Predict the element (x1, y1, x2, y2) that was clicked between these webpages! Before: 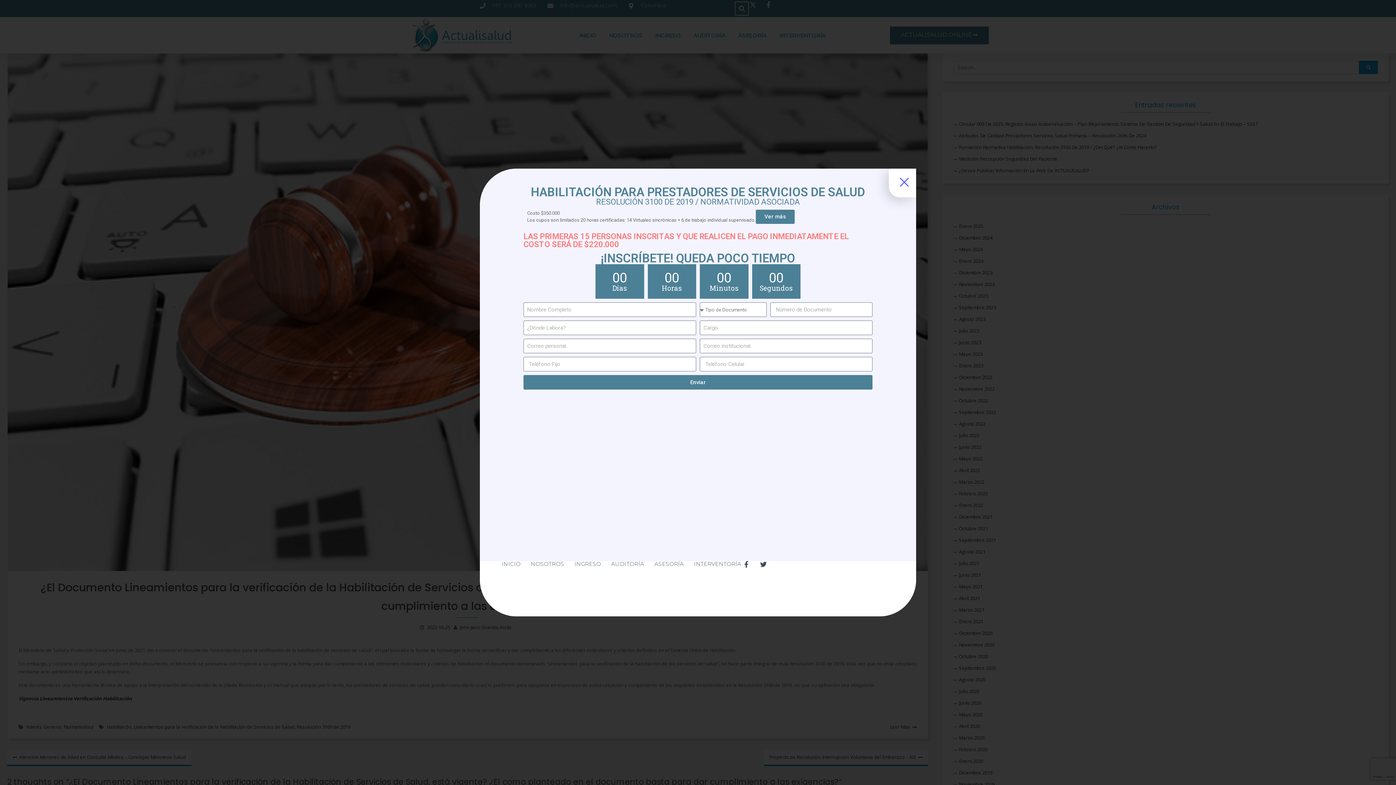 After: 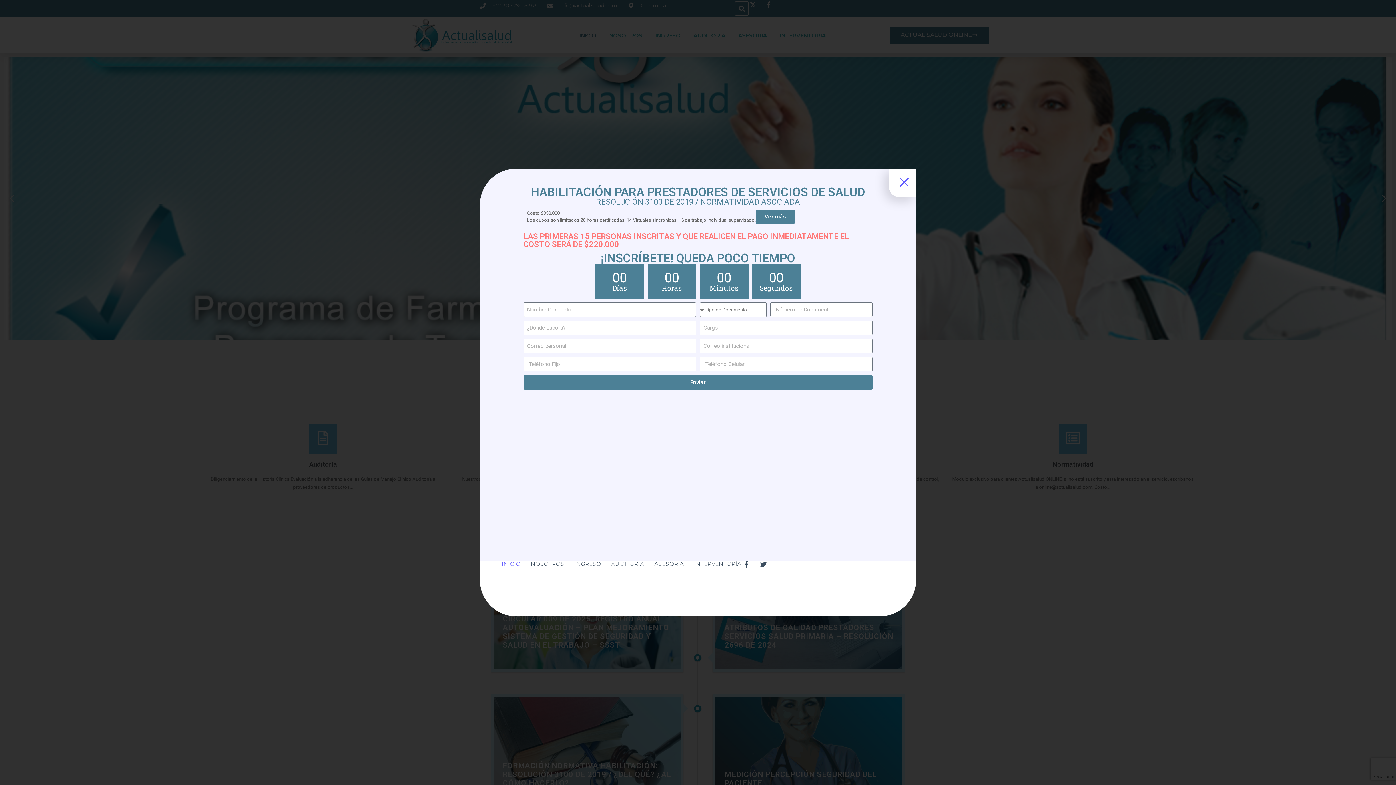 Action: bbox: (501, 561, 520, 567) label: INICIO